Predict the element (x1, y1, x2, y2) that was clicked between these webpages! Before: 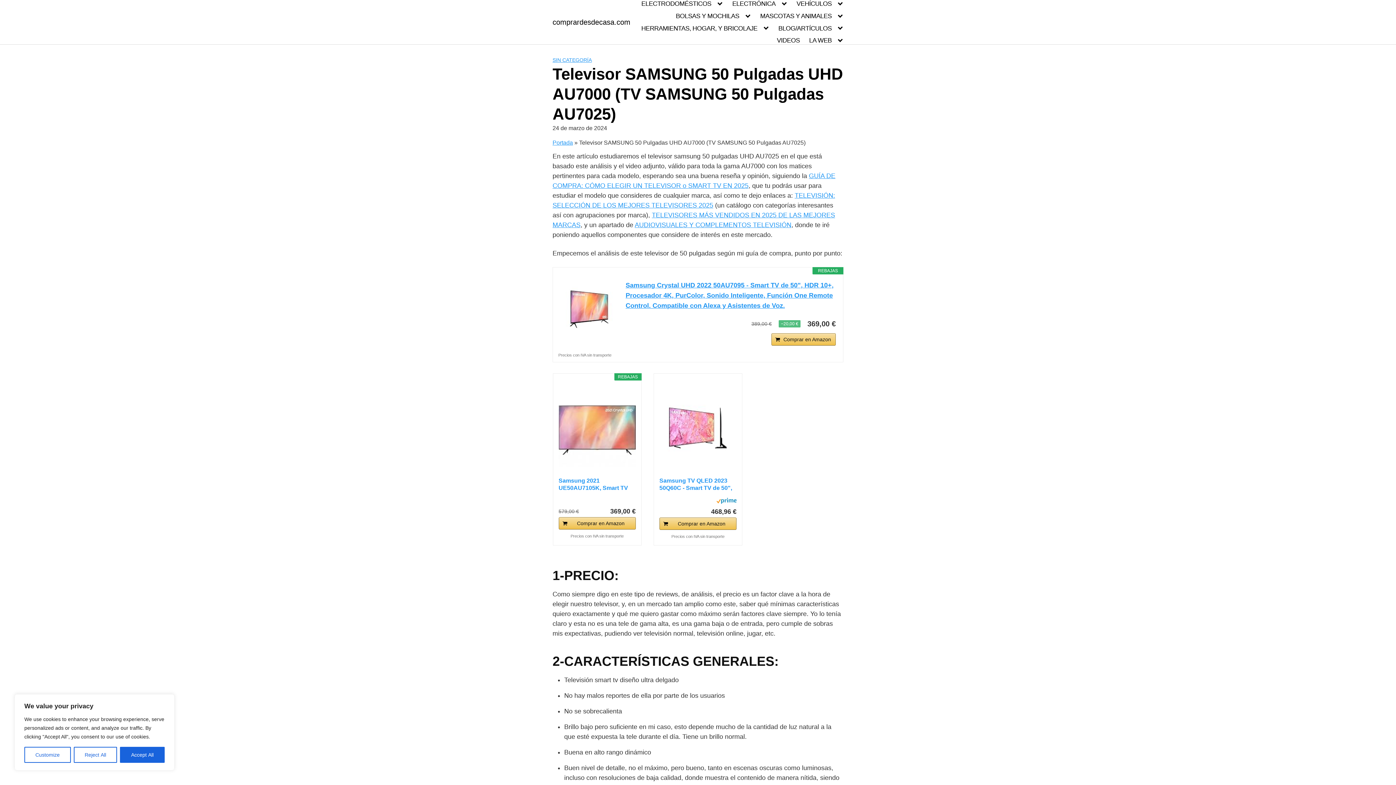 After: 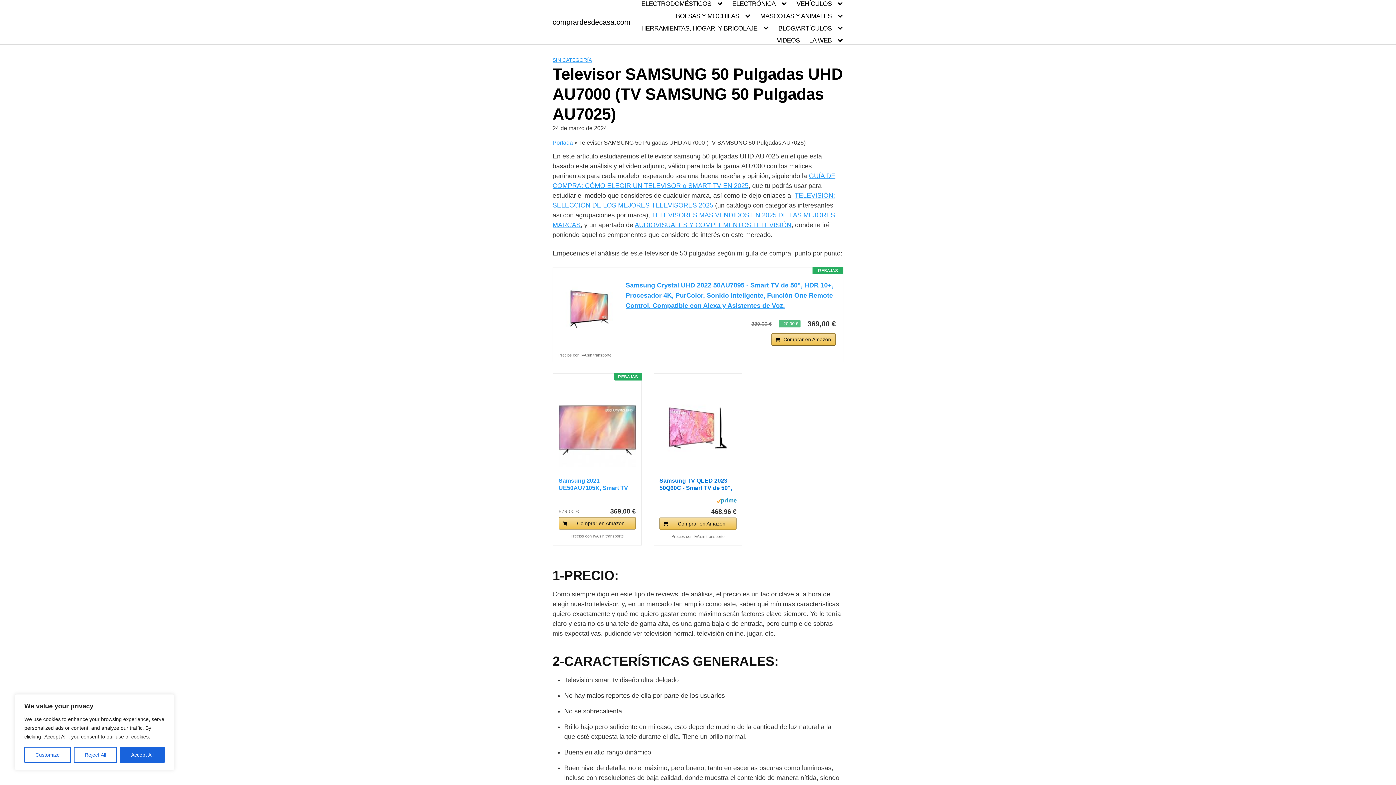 Action: bbox: (659, 477, 736, 492) label: Samsung TV QLED 2023 50Q60C - Smart TV de 50", con...